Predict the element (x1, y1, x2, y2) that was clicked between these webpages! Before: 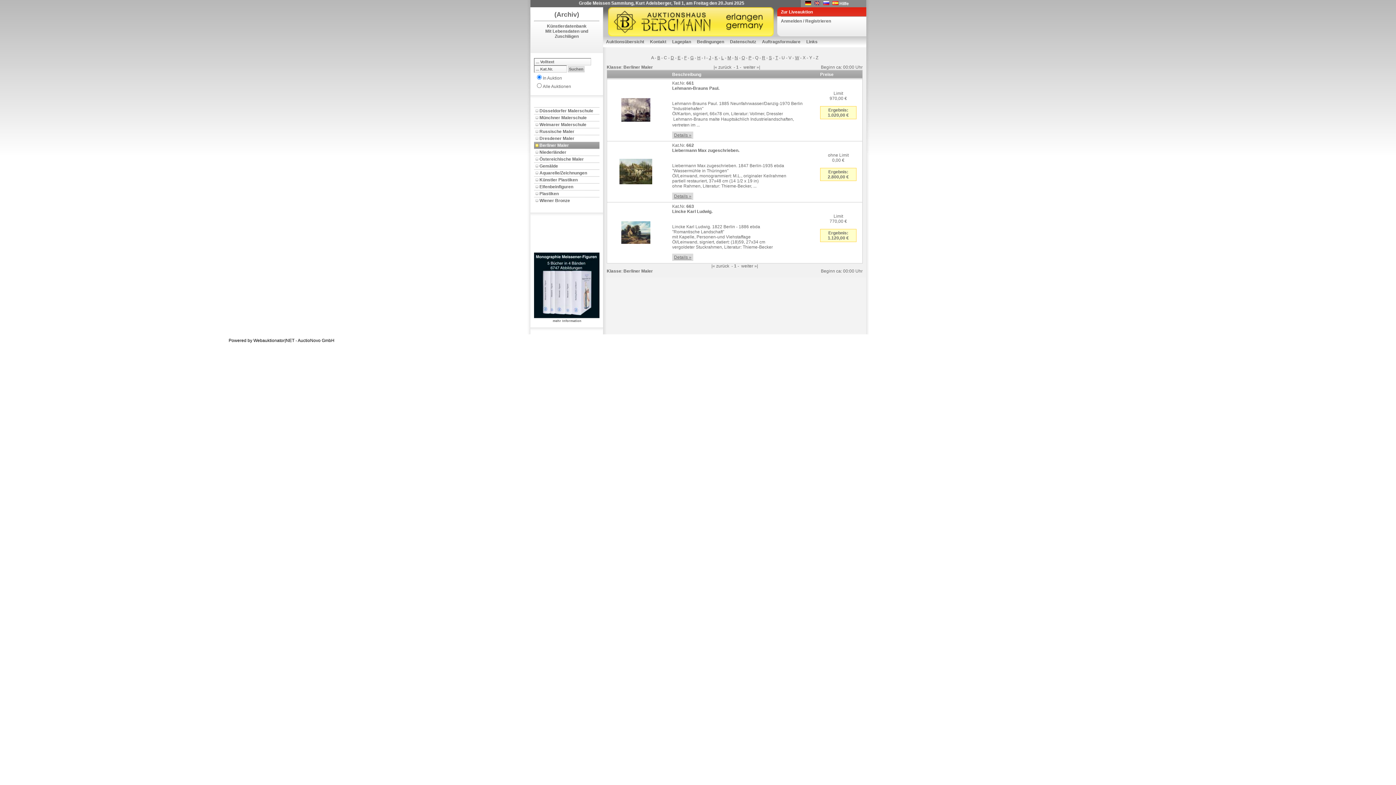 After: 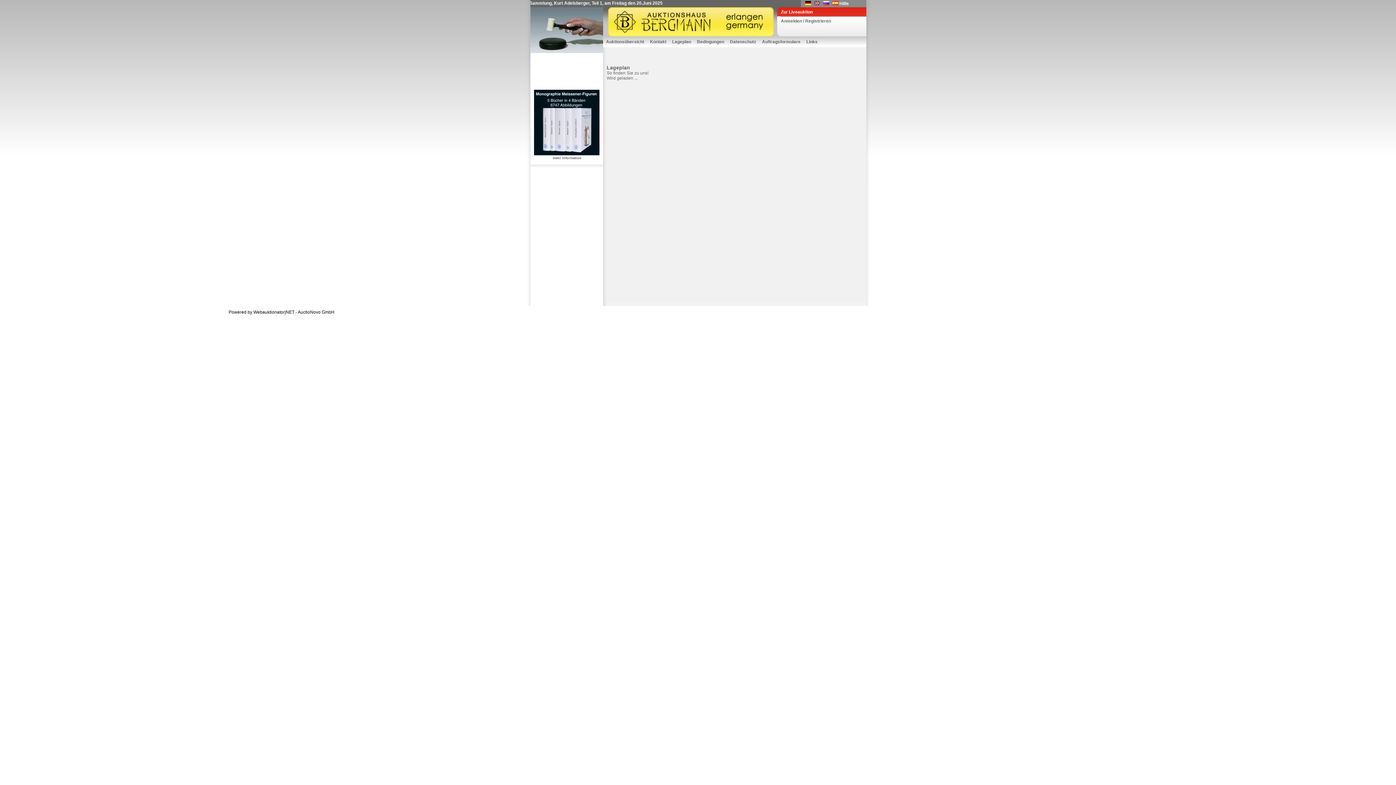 Action: bbox: (669, 36, 694, 47) label: Lageplan